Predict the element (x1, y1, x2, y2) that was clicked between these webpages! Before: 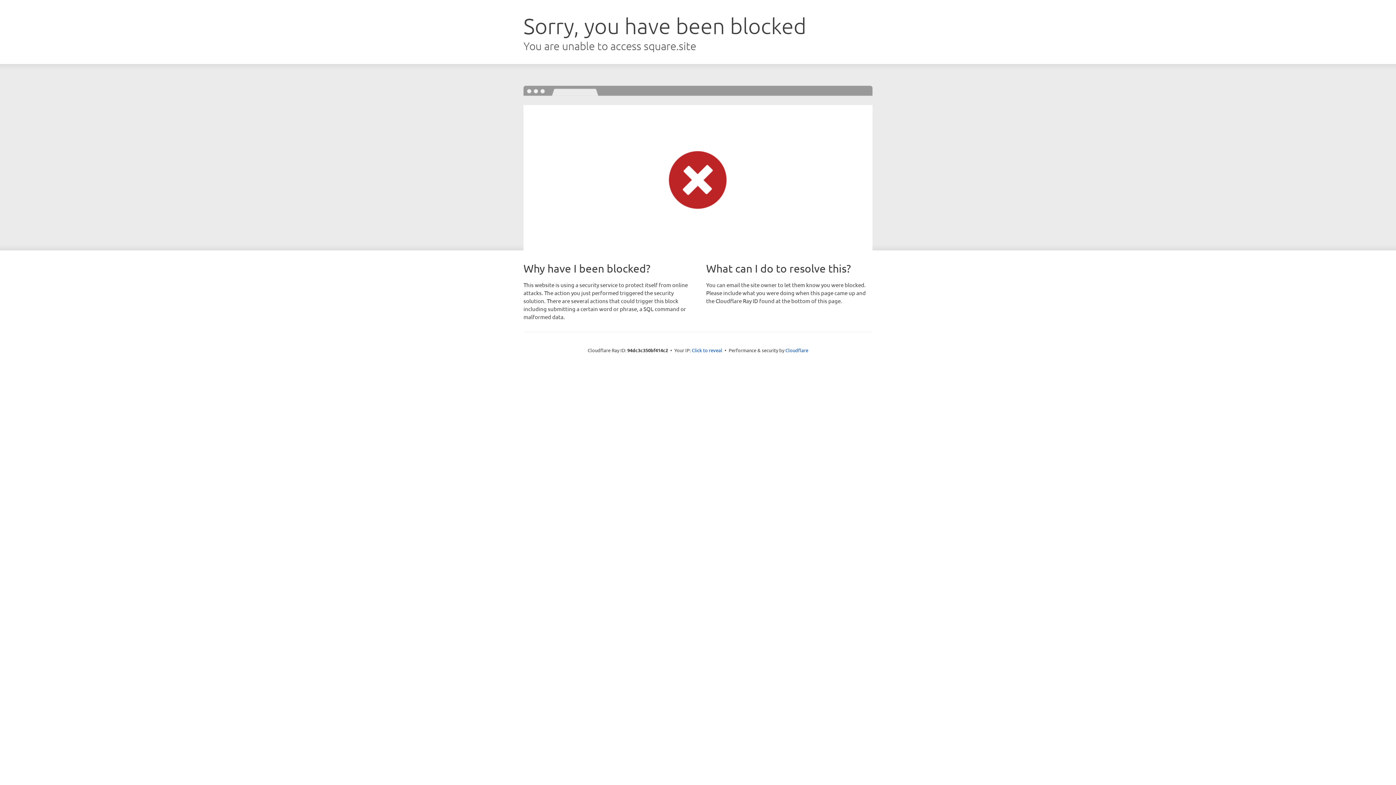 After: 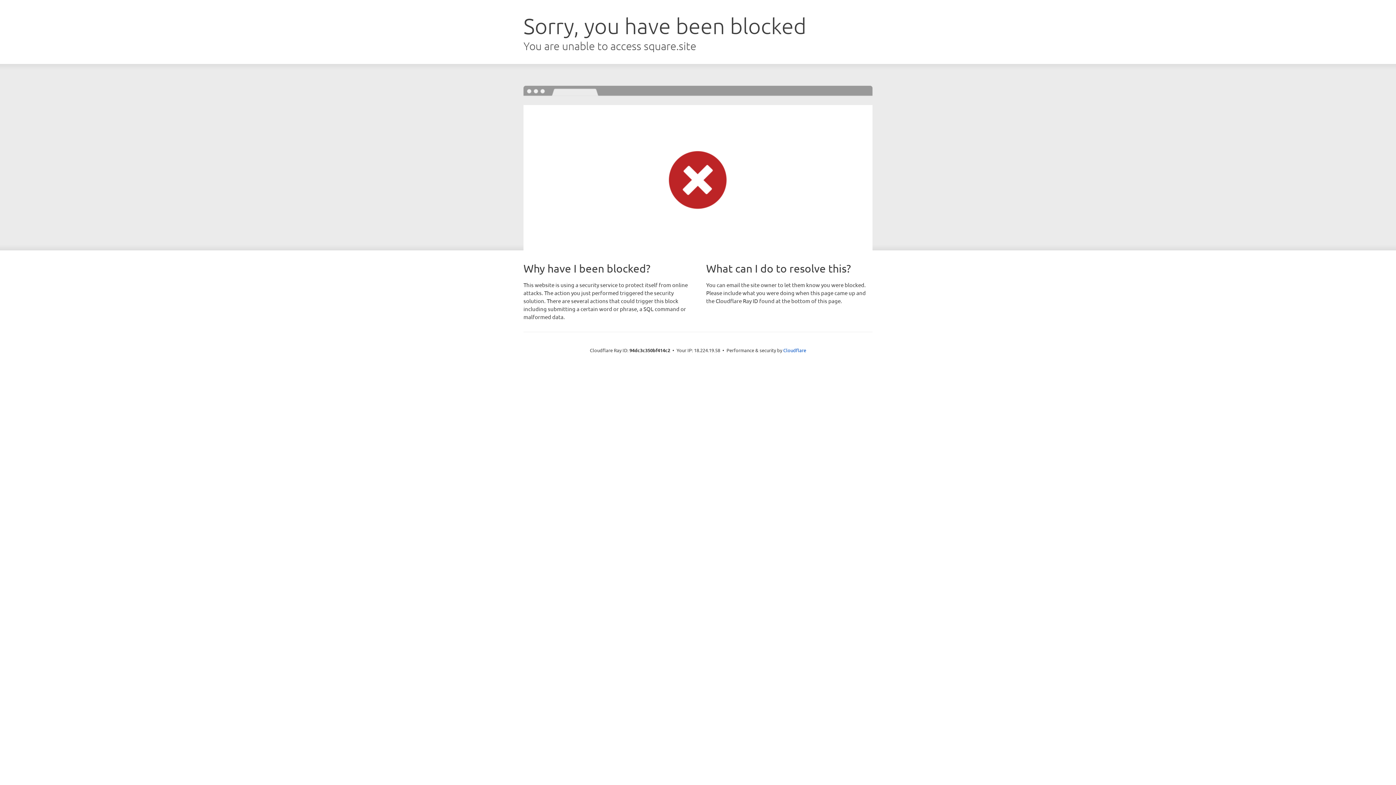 Action: bbox: (692, 346, 722, 353) label: Click to reveal